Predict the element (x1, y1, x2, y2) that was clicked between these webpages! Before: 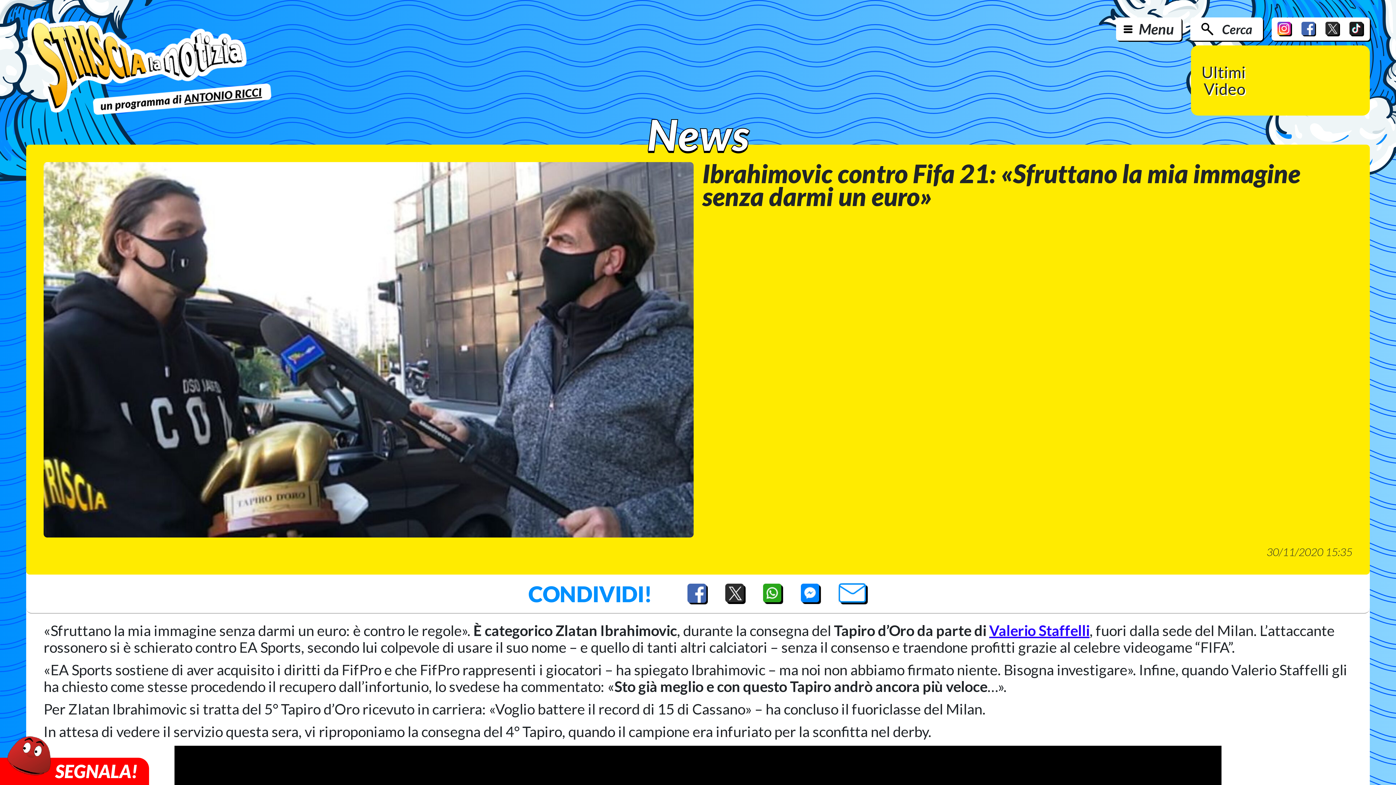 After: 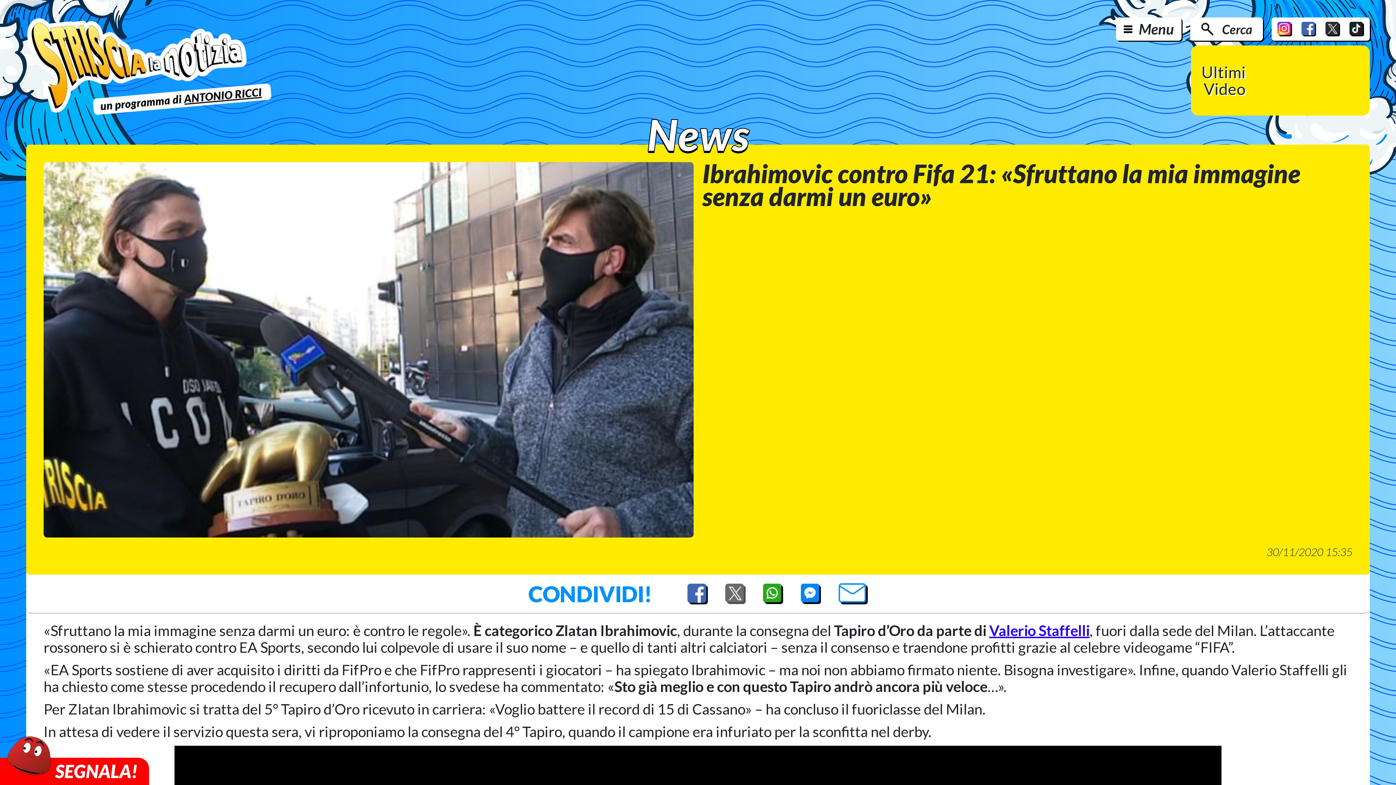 Action: bbox: (725, 583, 745, 604) label: Twitter